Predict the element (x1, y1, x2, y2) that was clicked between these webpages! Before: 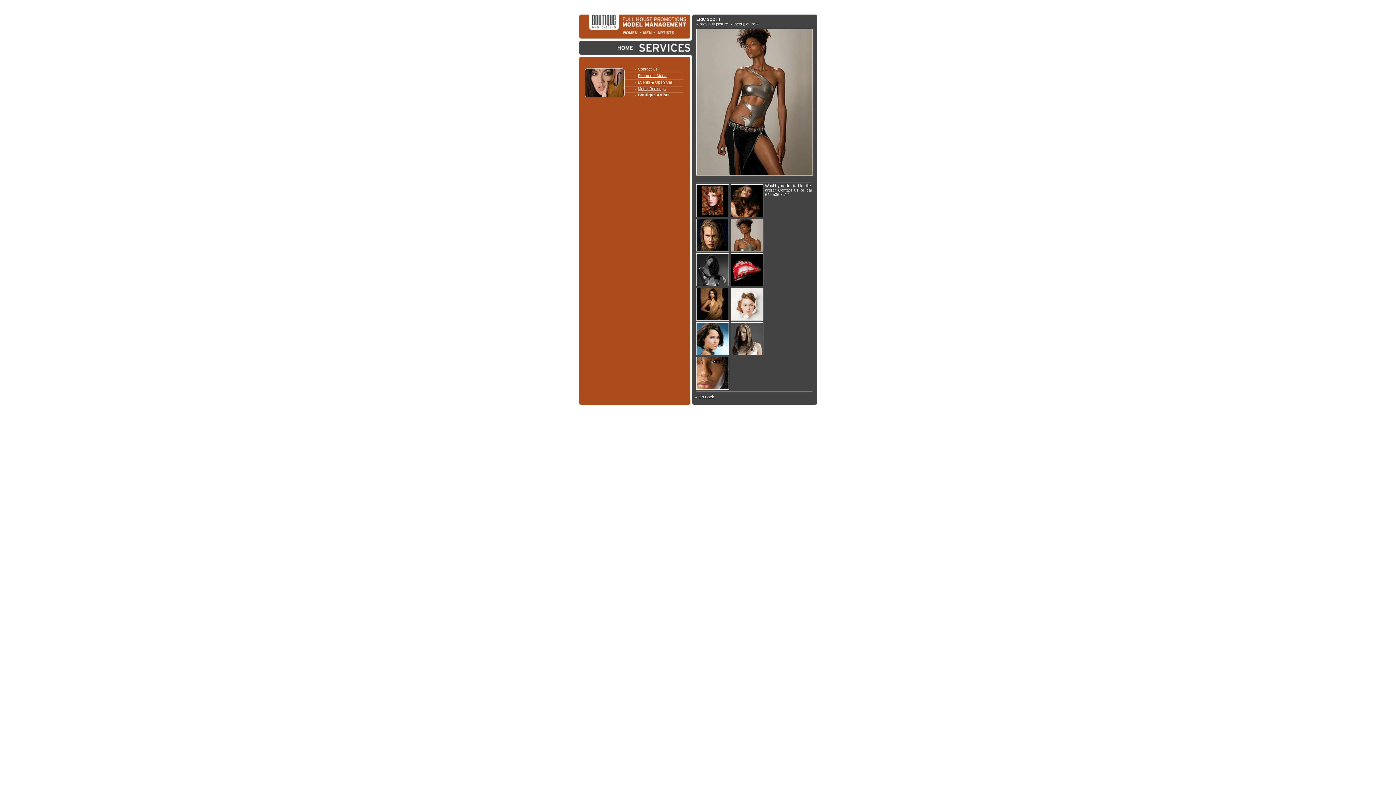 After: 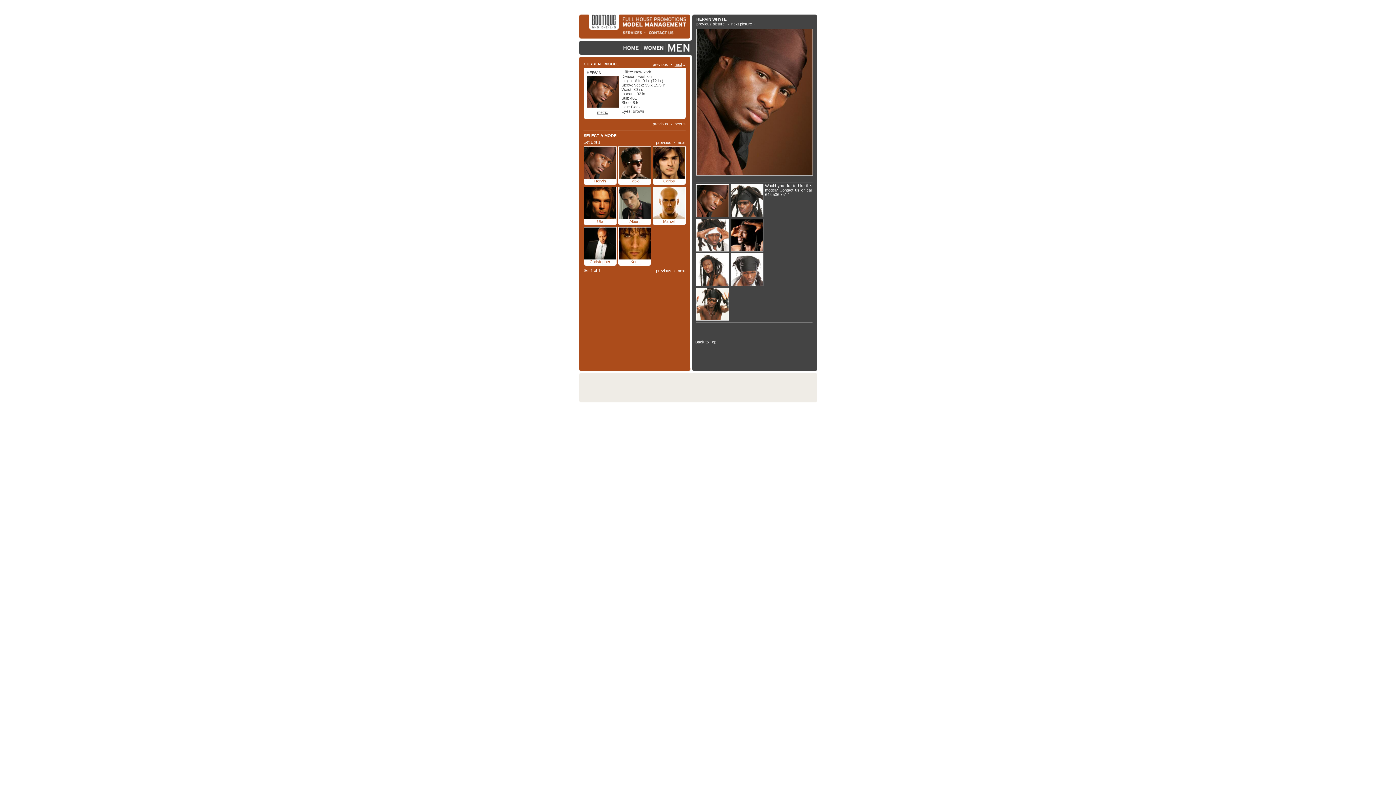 Action: bbox: (643, 29, 651, 36)